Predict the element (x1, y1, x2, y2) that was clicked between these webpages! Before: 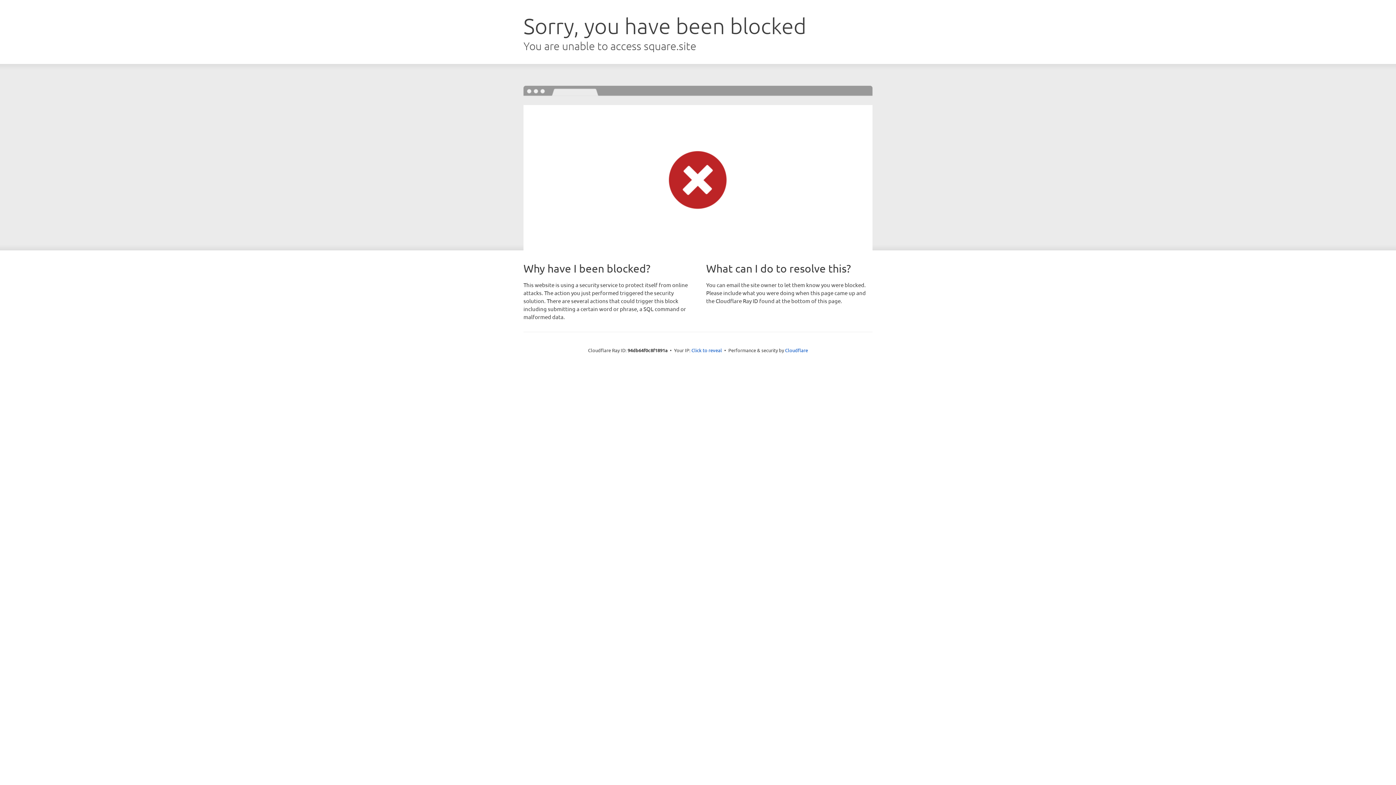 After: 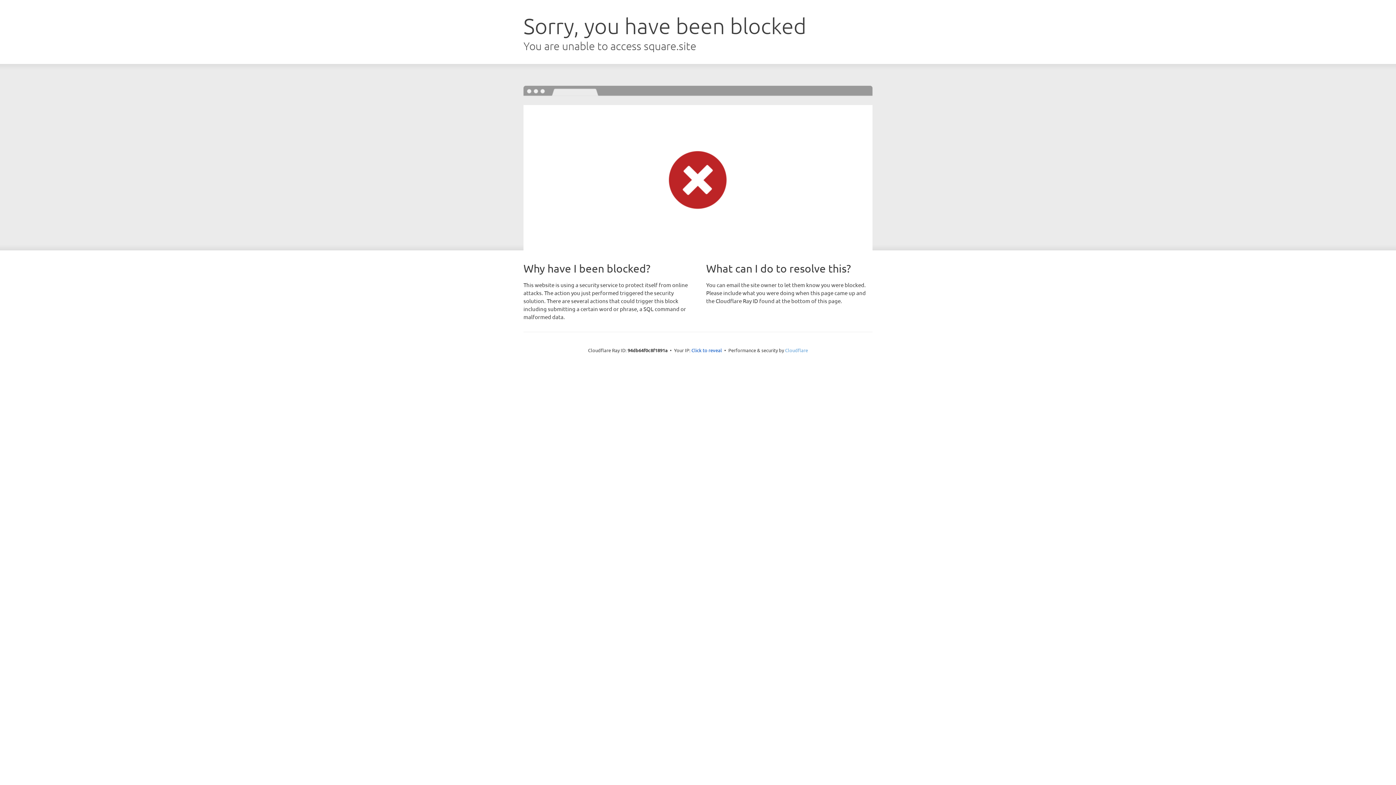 Action: bbox: (785, 347, 808, 353) label: Cloudflare